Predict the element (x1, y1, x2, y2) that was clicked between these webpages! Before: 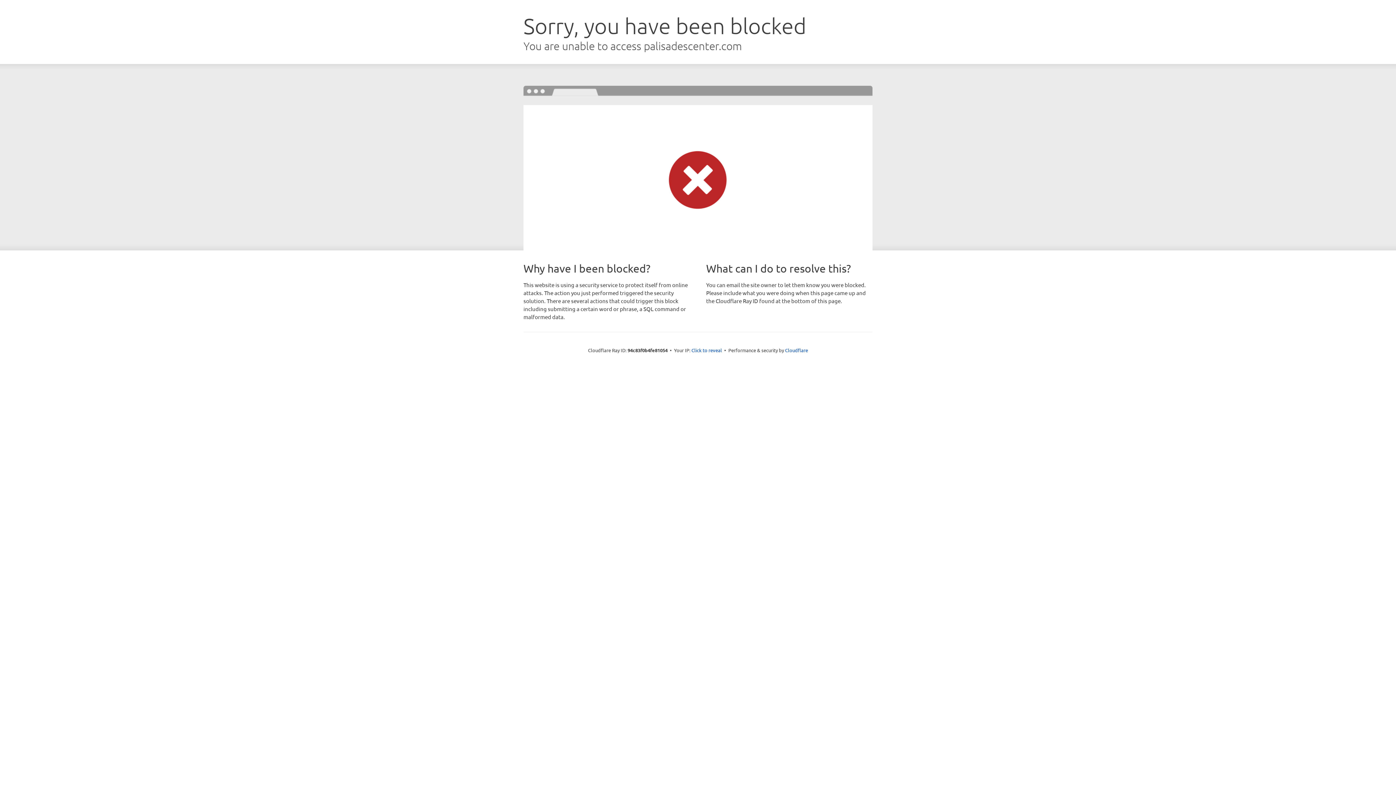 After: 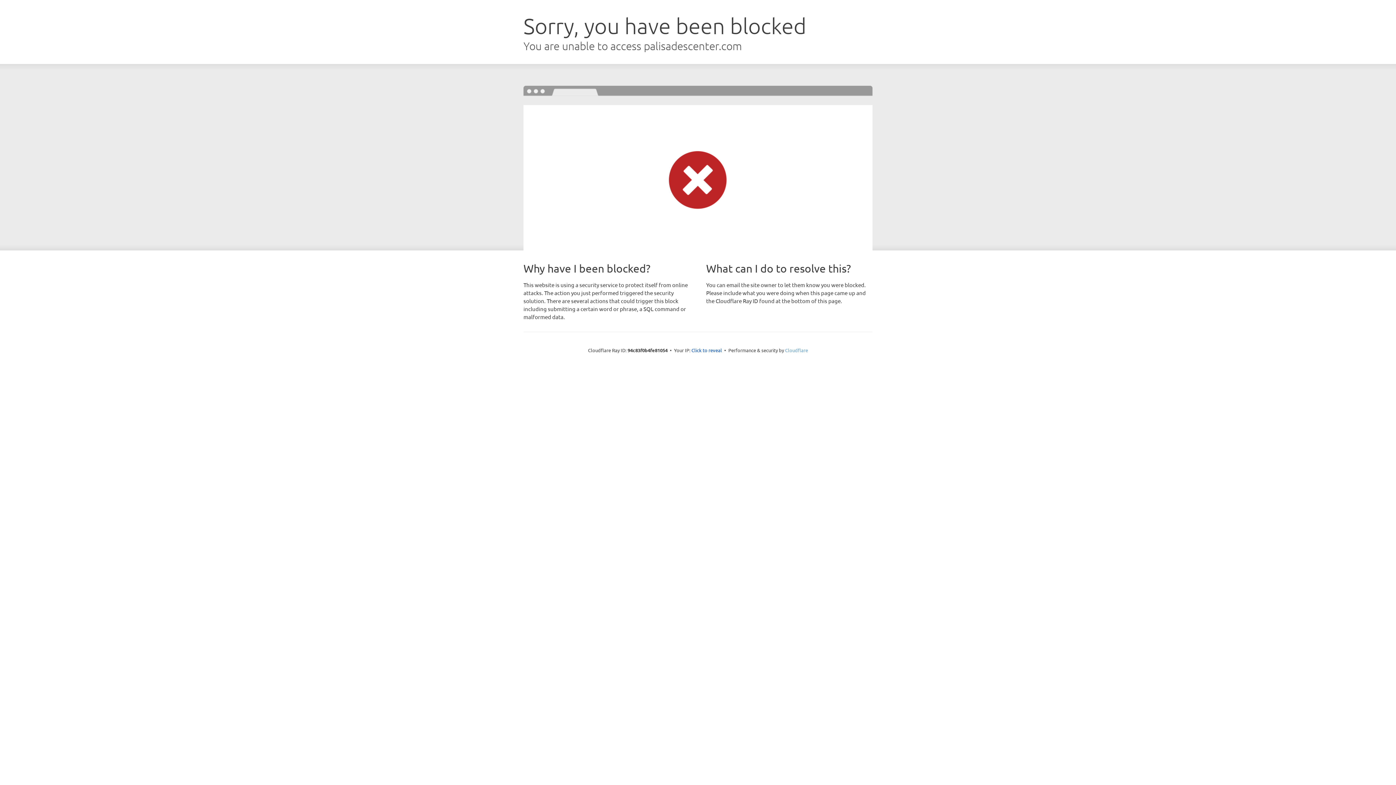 Action: label: Cloudflare bbox: (785, 347, 808, 353)